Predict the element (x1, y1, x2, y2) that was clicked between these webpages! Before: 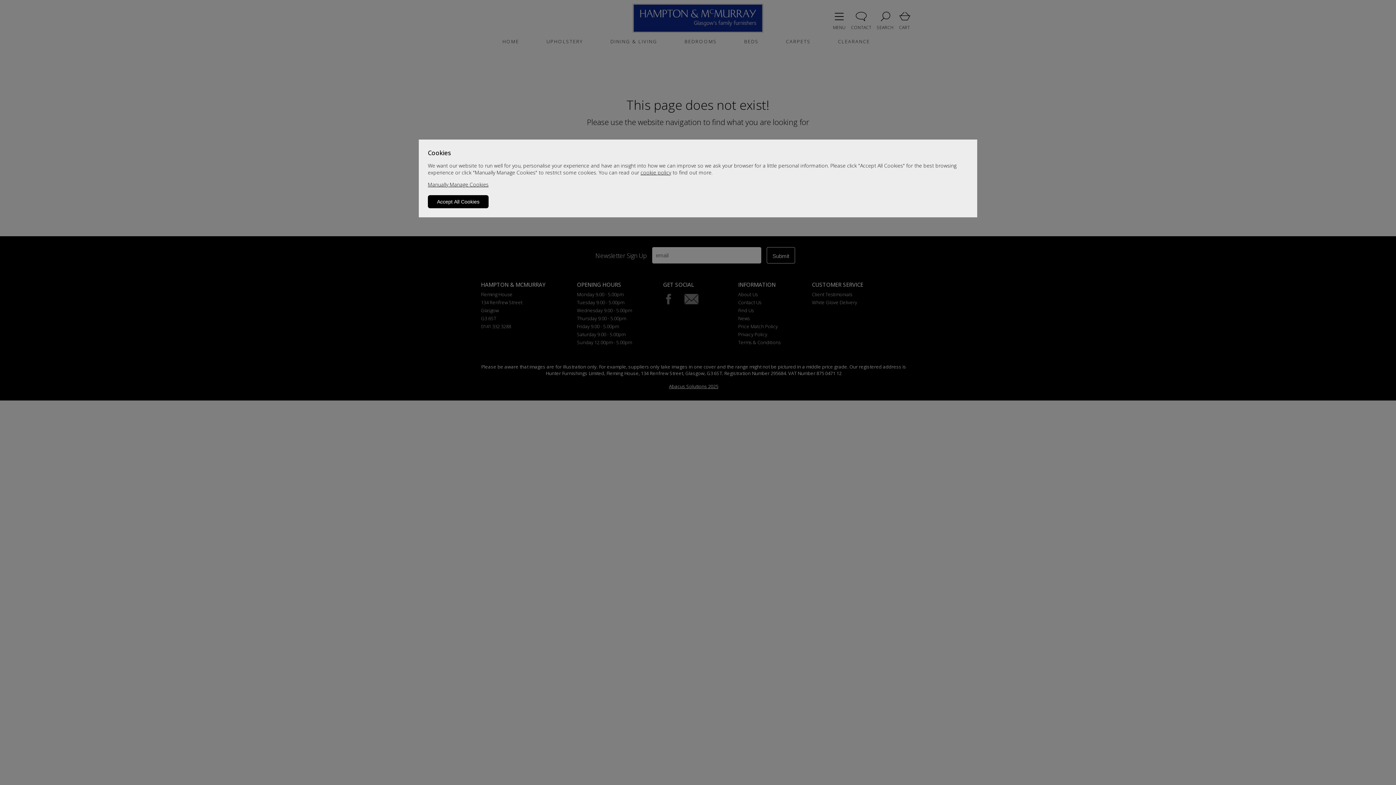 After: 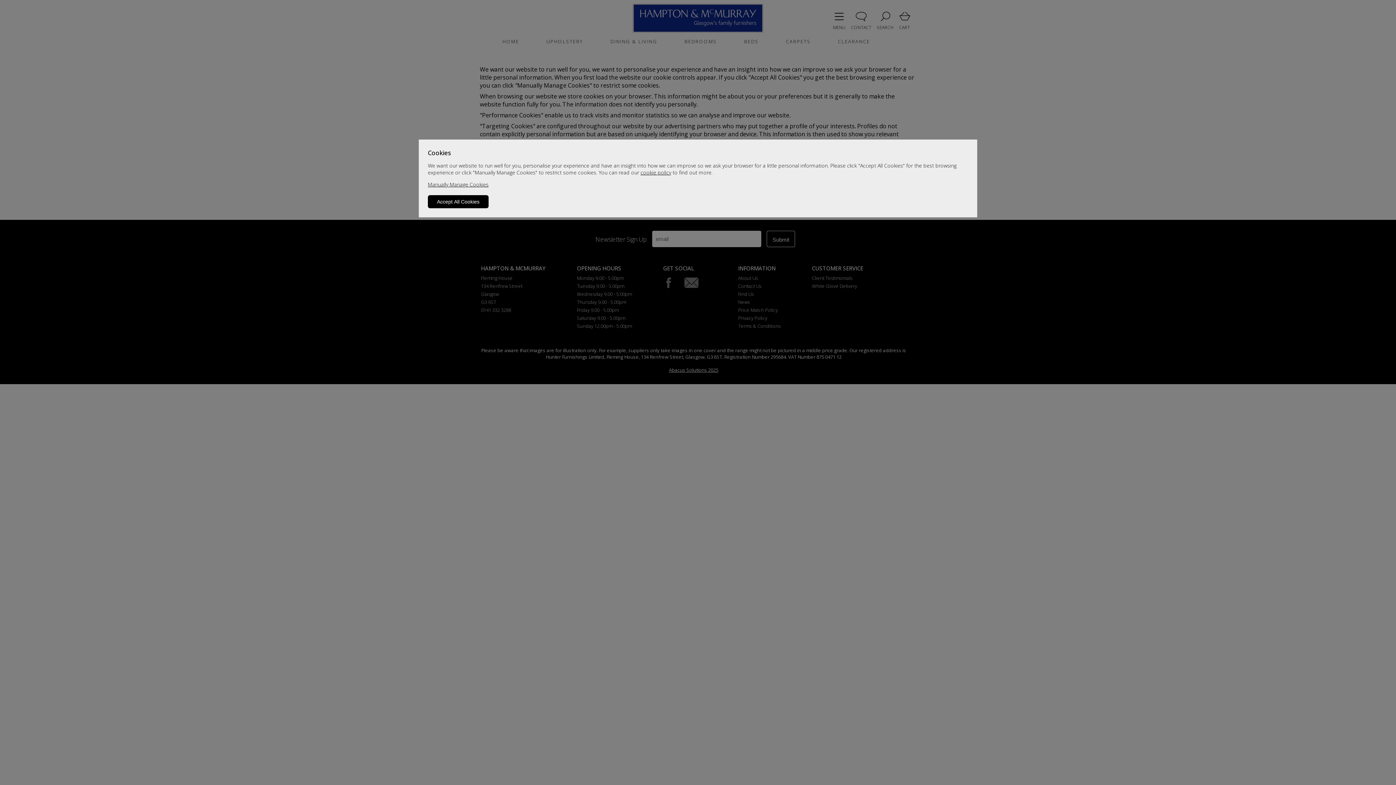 Action: bbox: (640, 169, 671, 176) label: cookie policy